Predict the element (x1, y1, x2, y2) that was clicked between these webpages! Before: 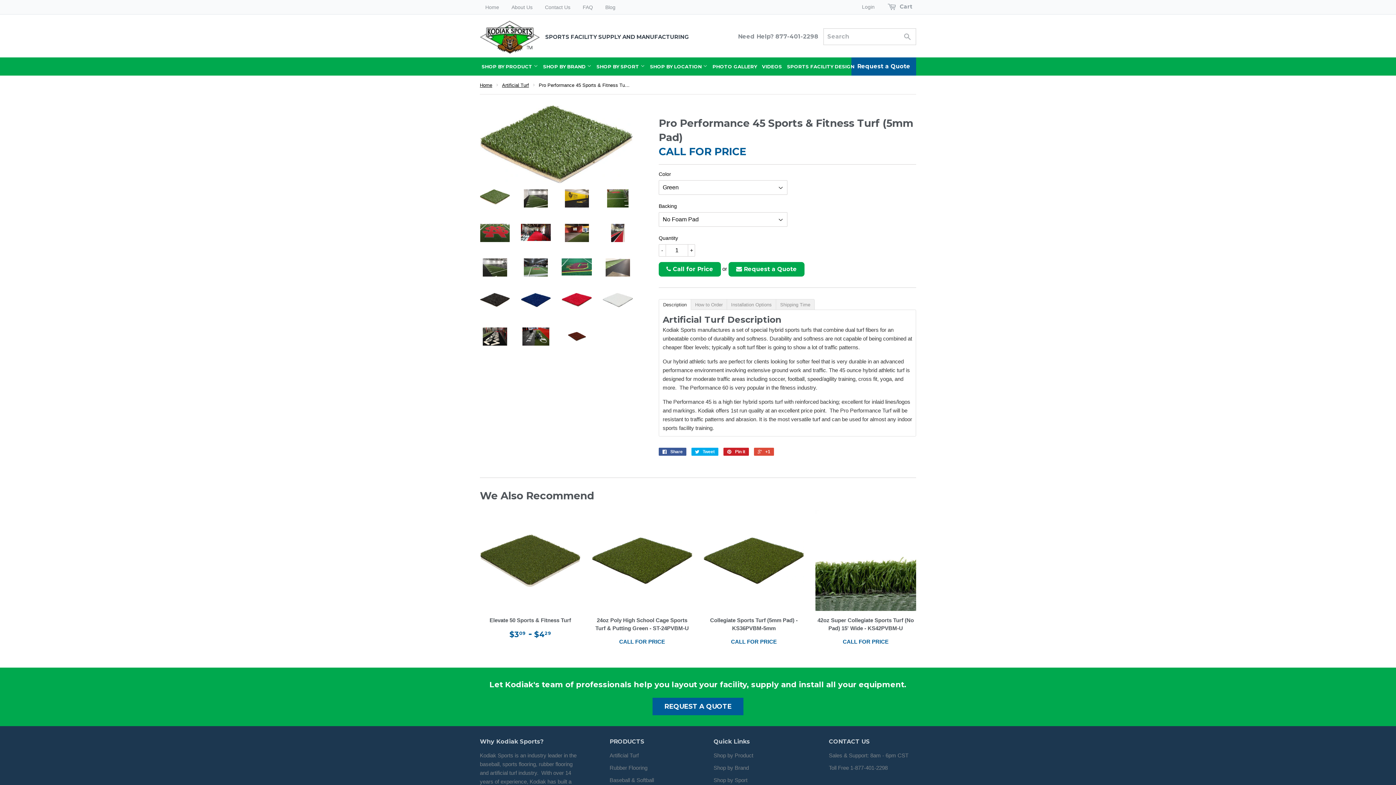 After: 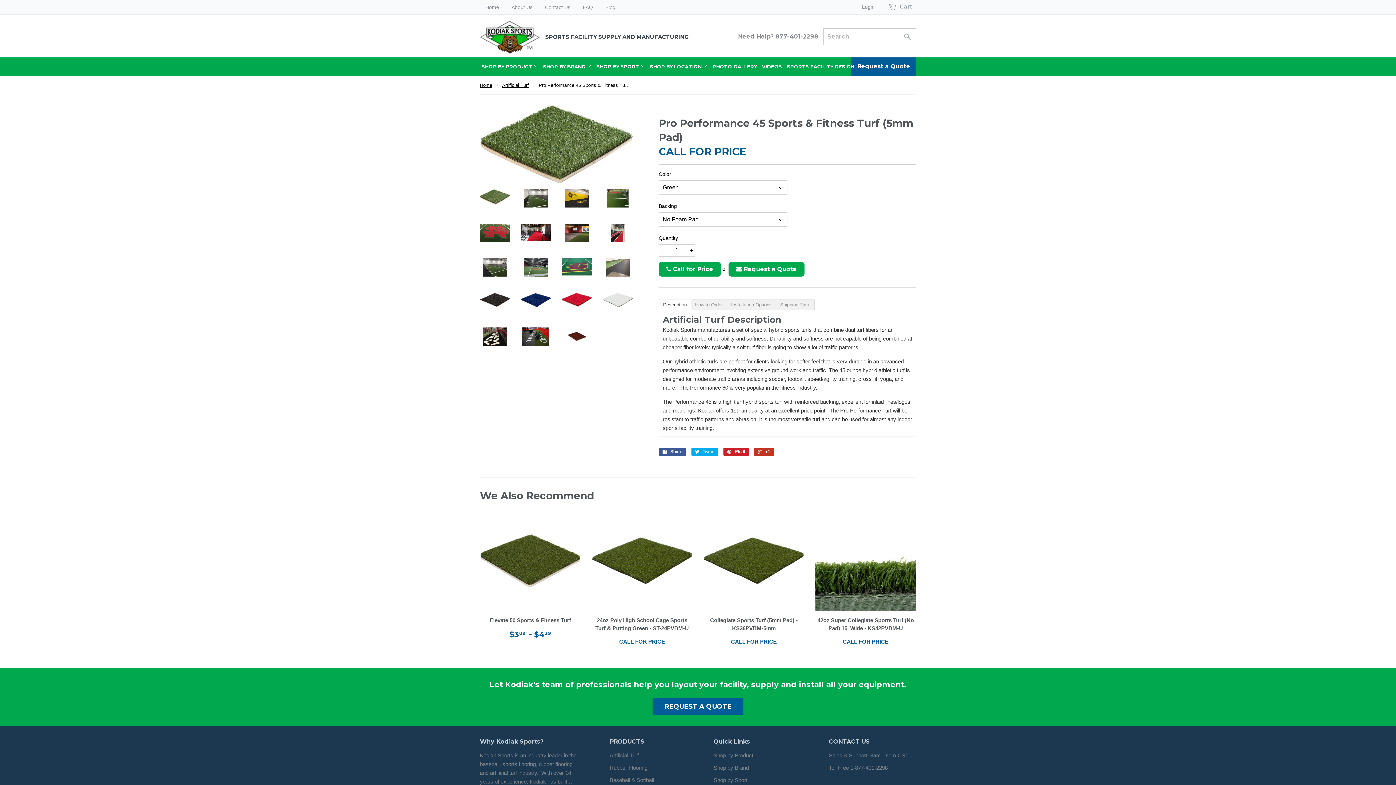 Action: label:  +1 bbox: (754, 448, 774, 456)